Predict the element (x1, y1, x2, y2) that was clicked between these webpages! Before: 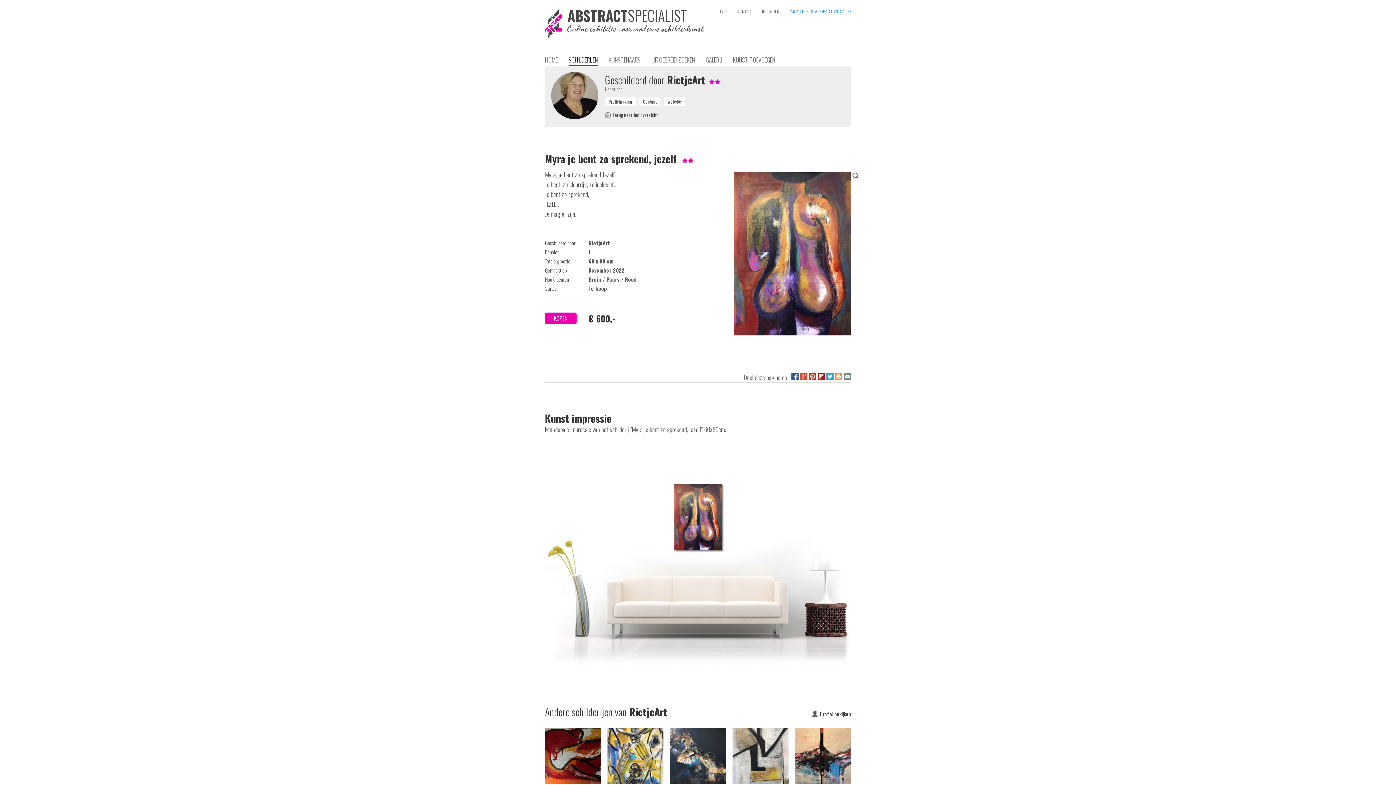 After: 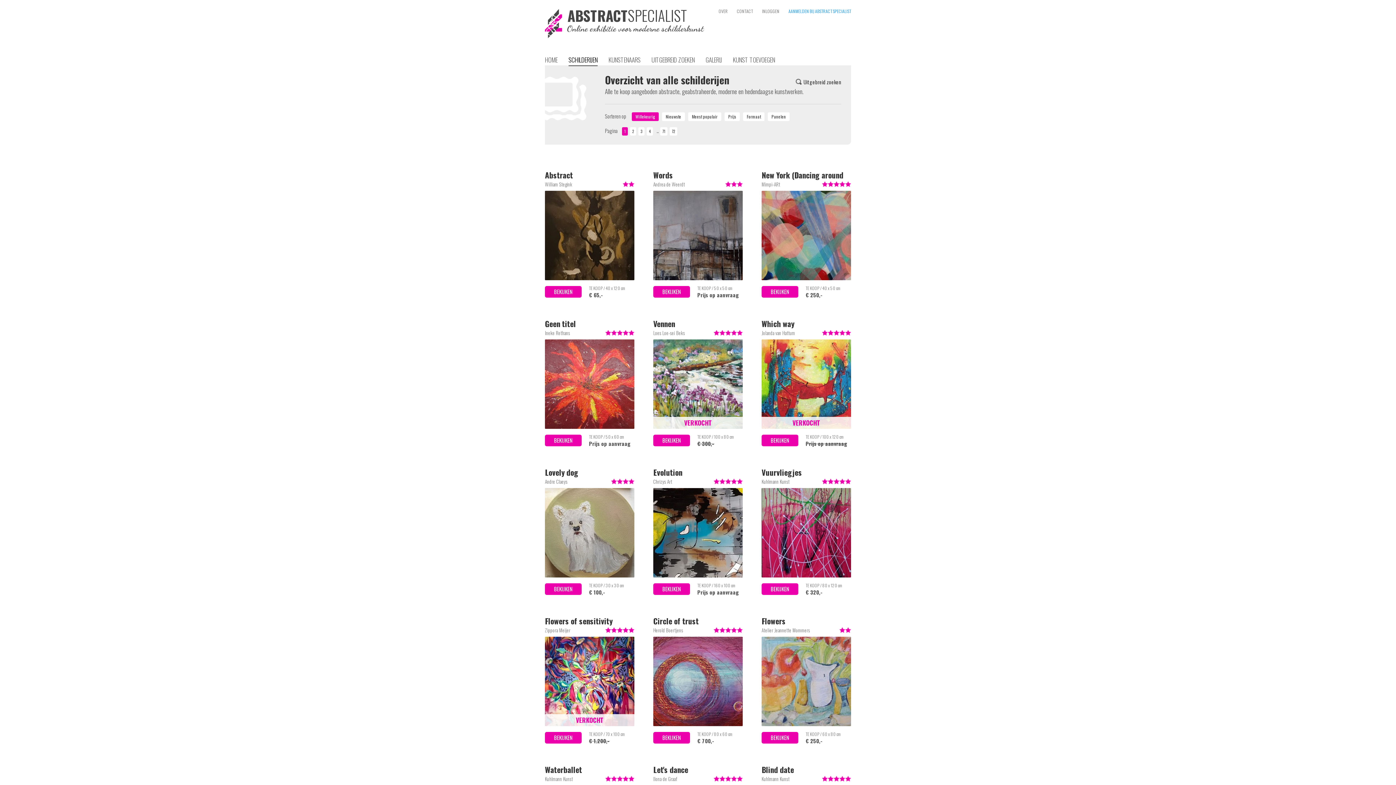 Action: label: SCHILDERIJEN bbox: (568, 52, 597, 66)